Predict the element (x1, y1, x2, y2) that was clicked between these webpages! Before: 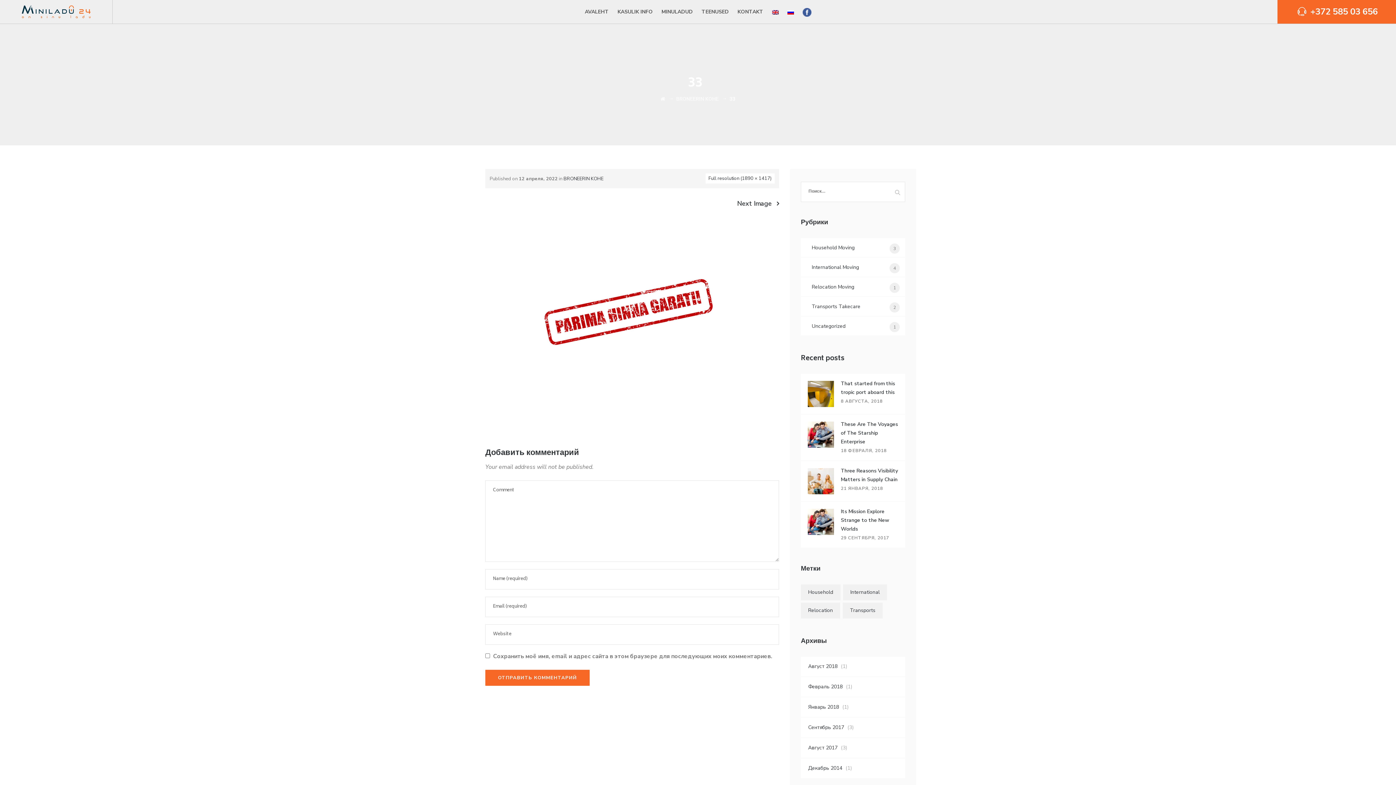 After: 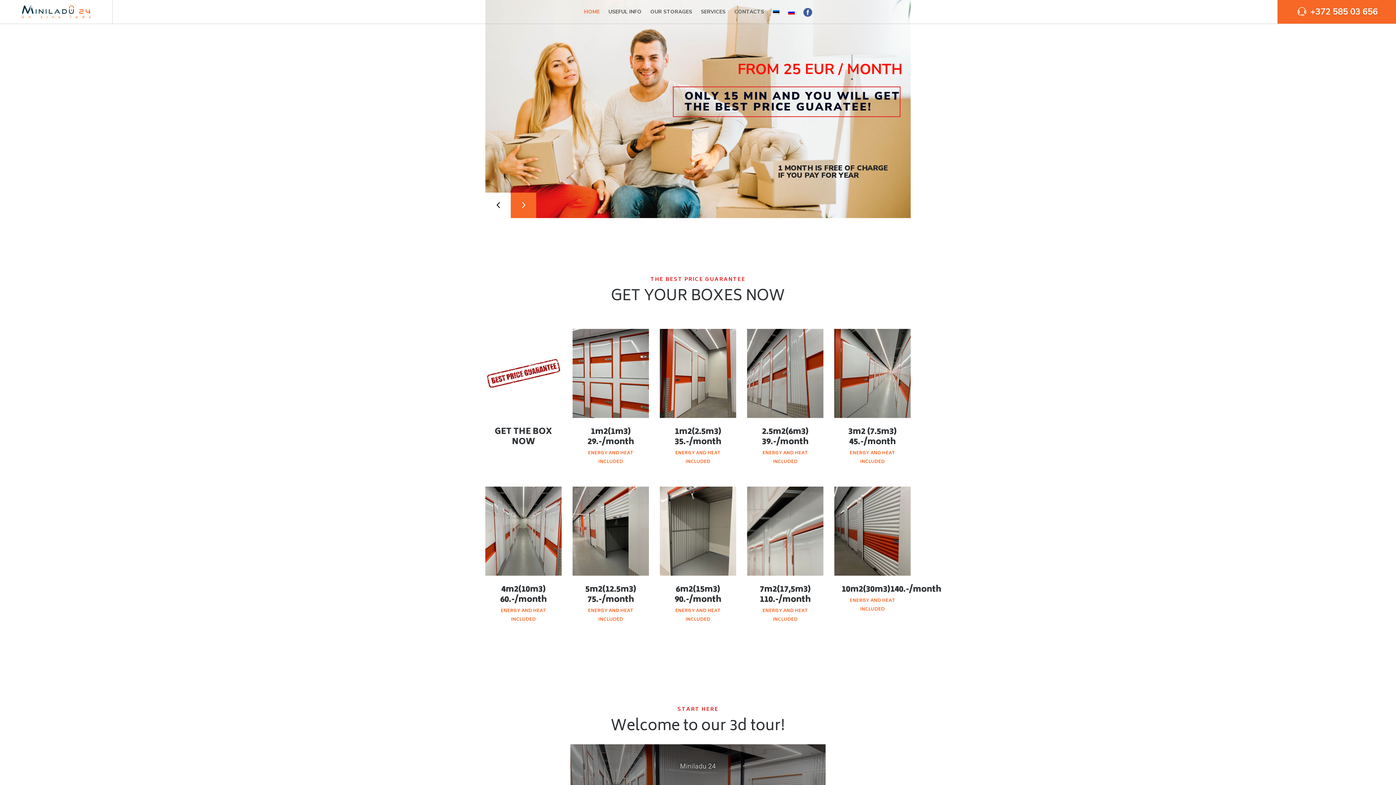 Action: bbox: (772, 0, 778, 23)